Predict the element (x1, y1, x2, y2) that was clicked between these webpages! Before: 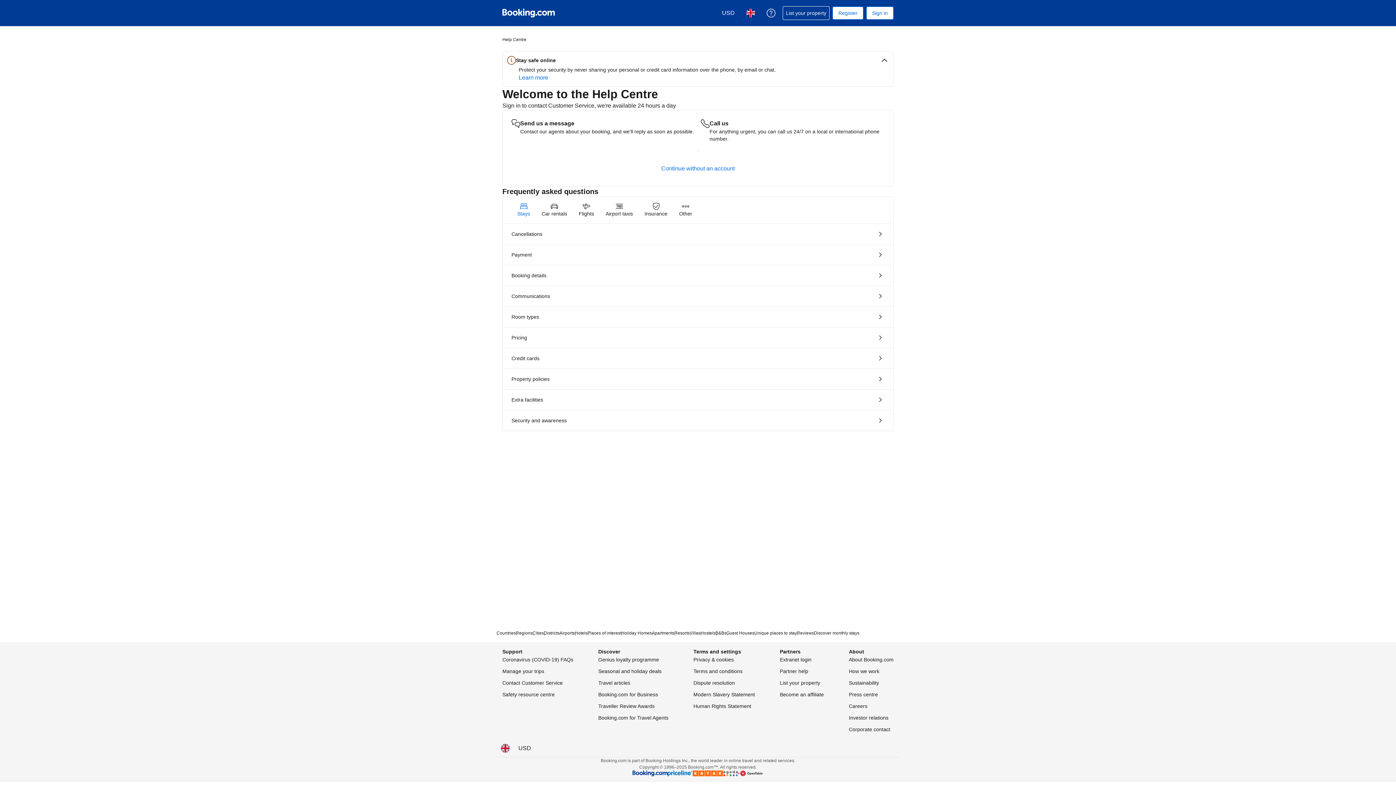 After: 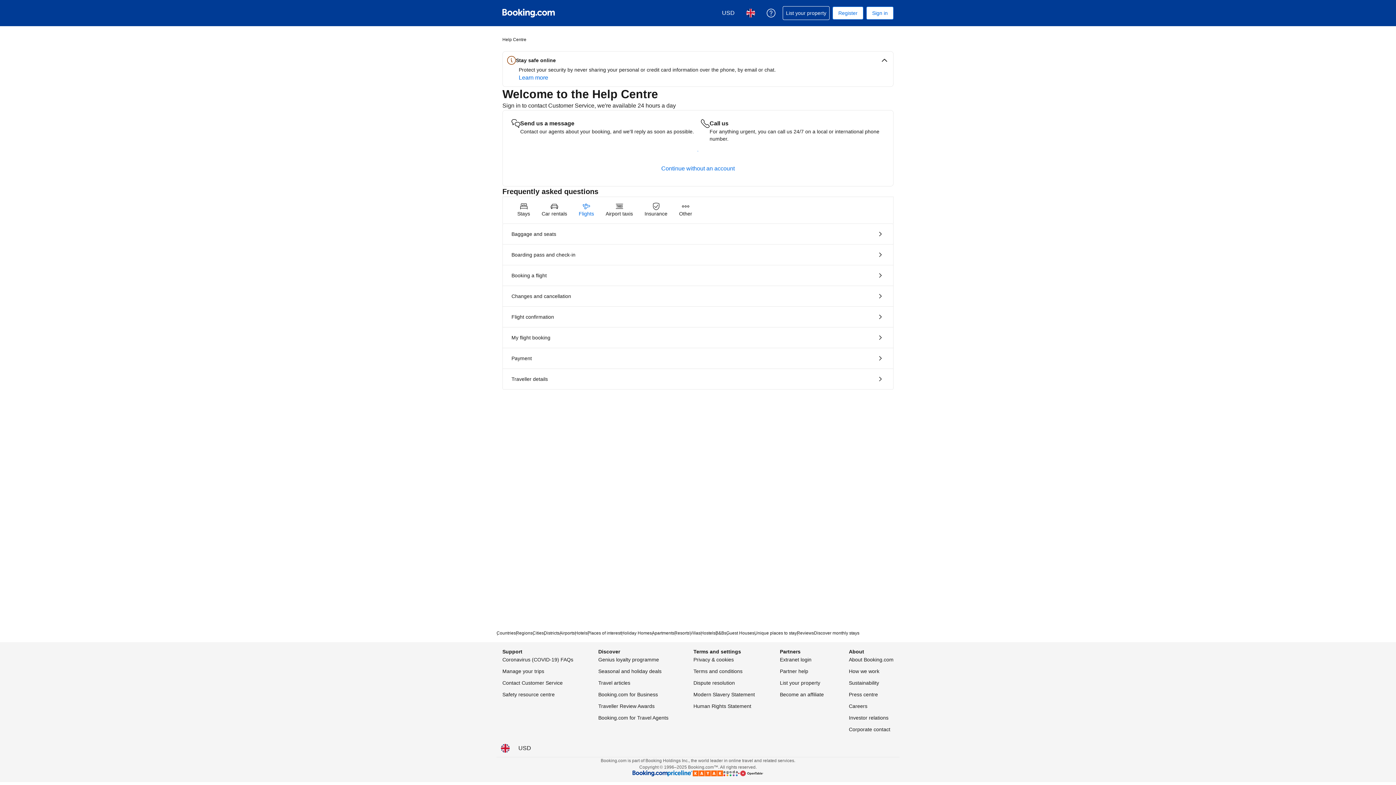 Action: bbox: (573, 197, 600, 223) label: Flights